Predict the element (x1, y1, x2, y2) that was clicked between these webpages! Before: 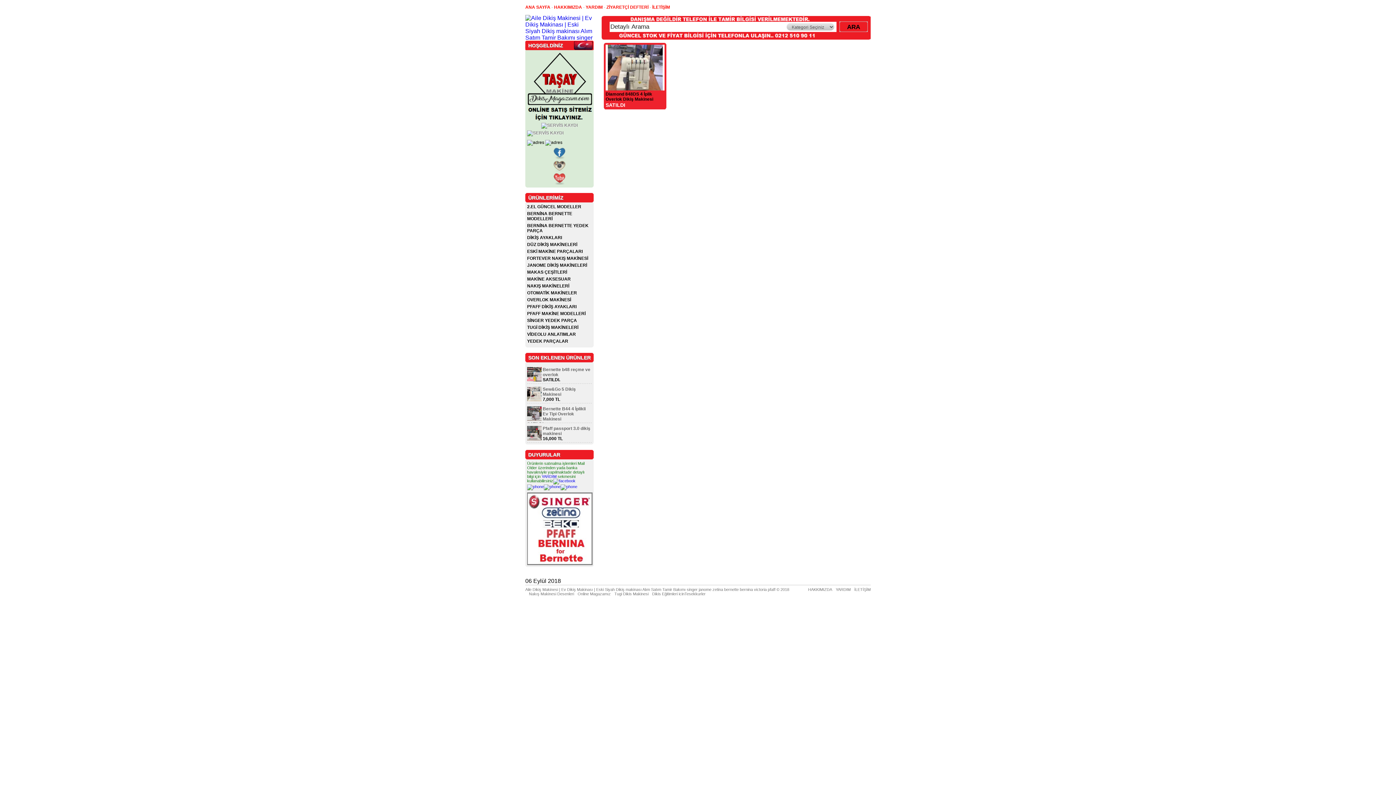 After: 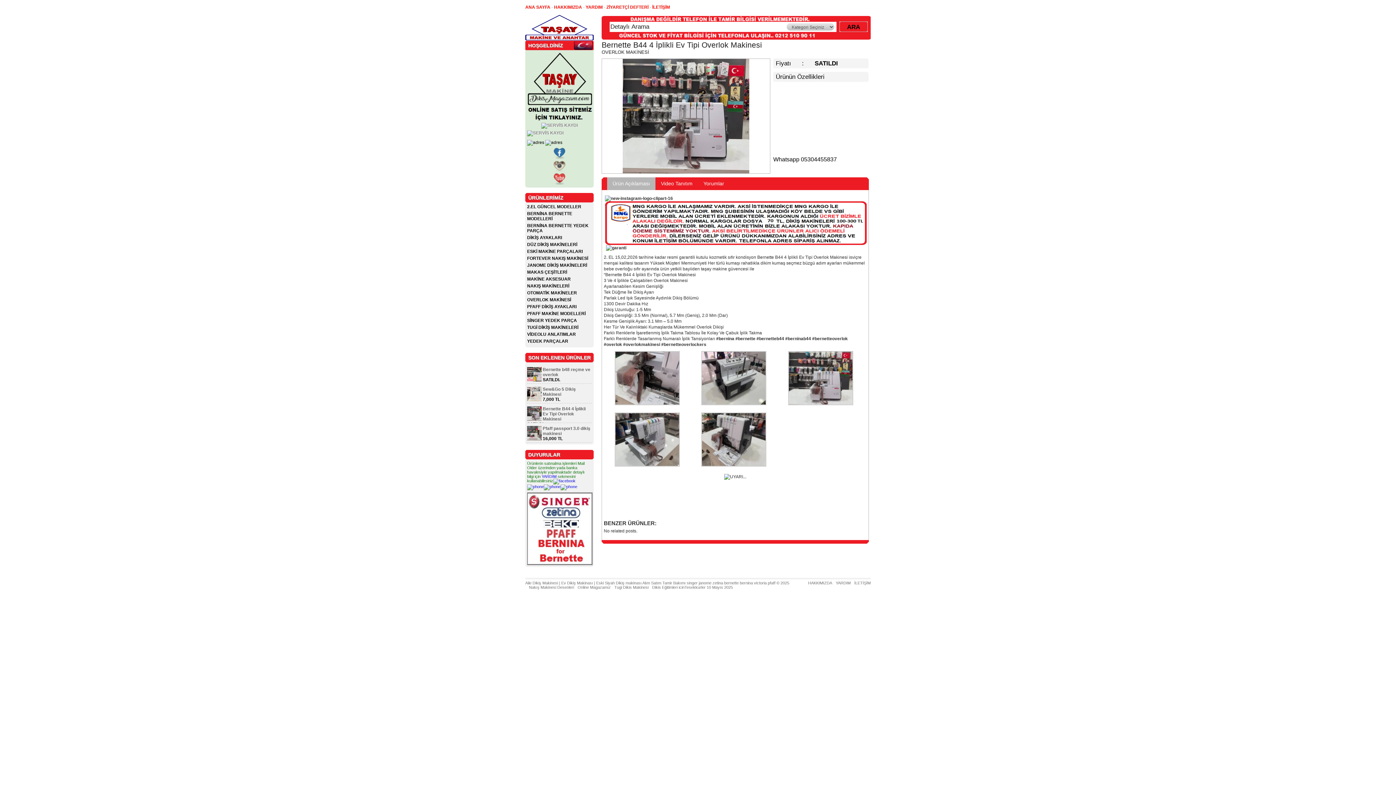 Action: bbox: (527, 417, 541, 422)